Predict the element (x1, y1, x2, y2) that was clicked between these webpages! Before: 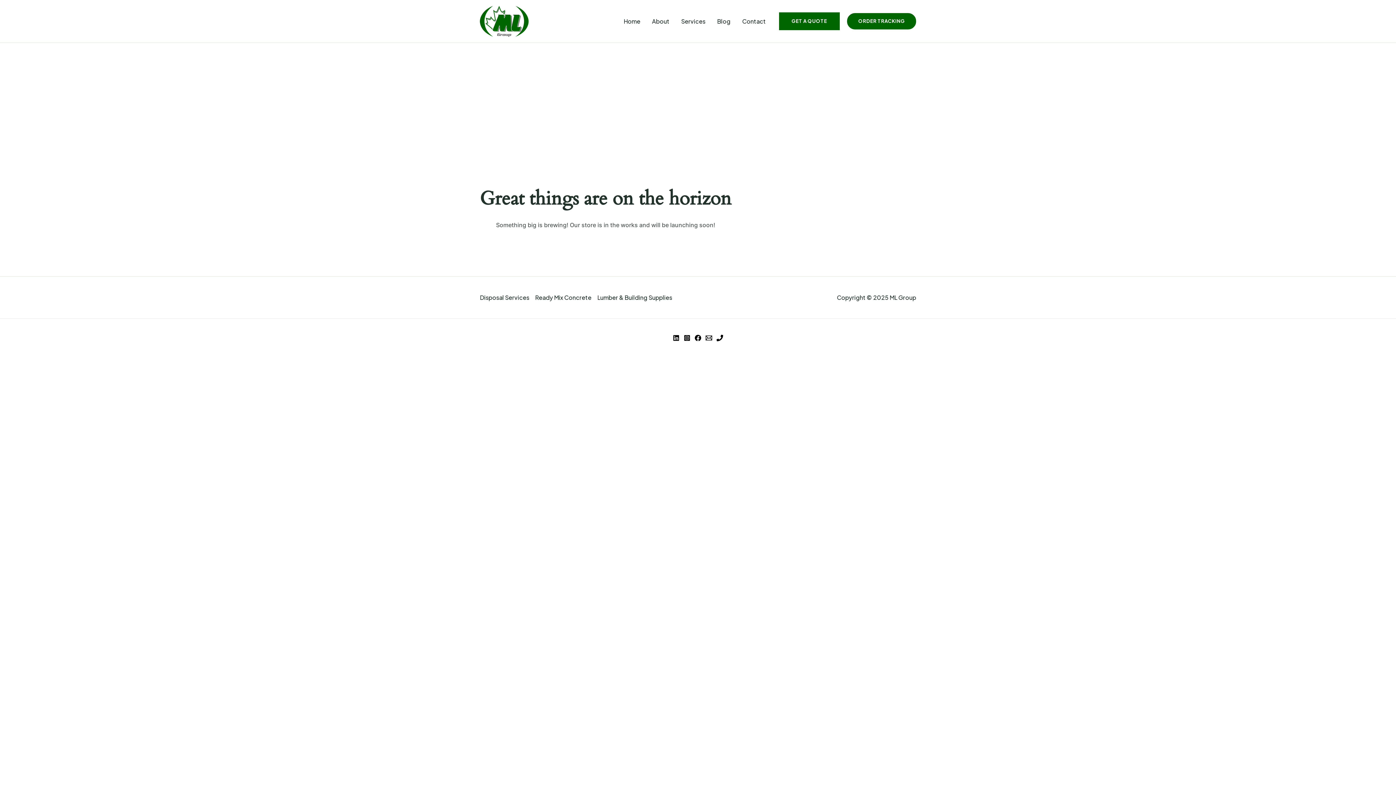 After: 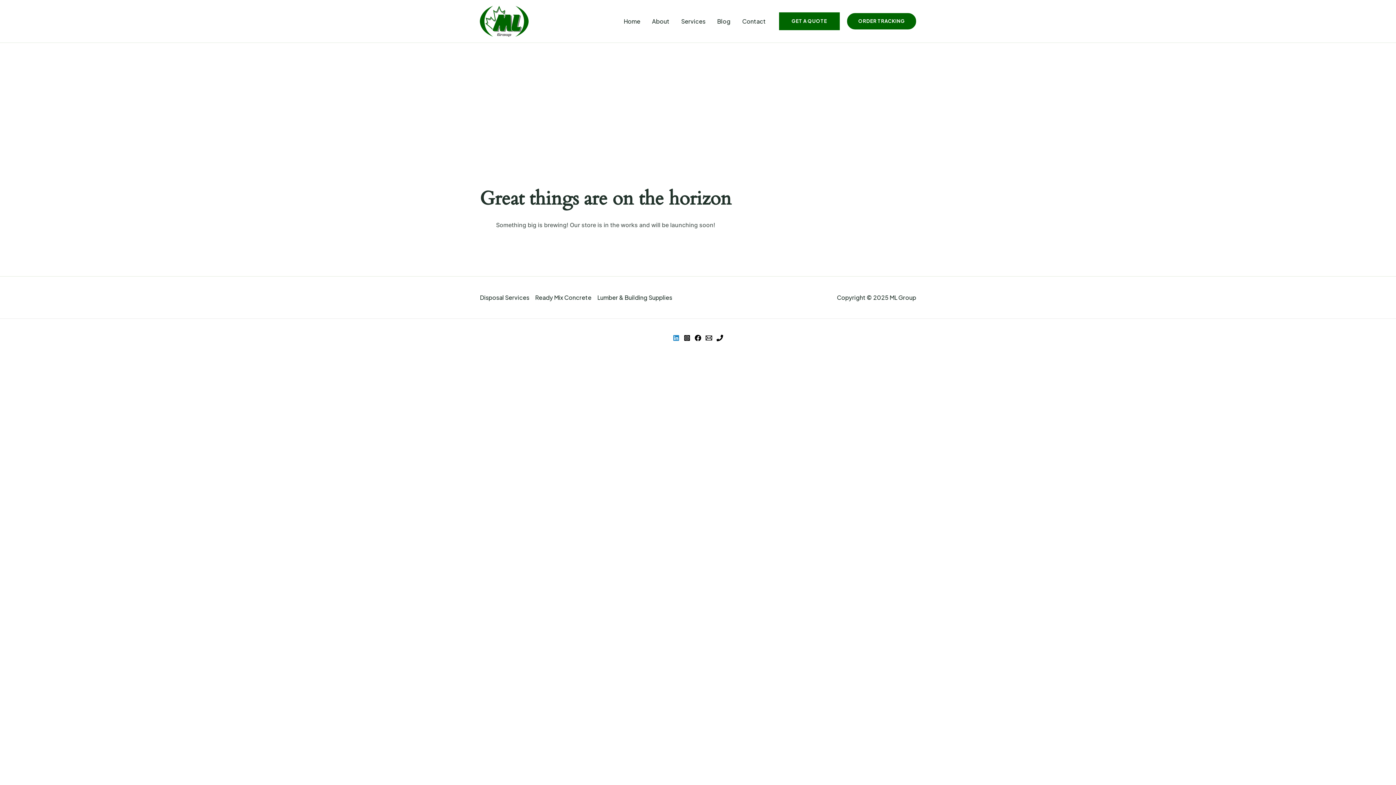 Action: label: Linkedin bbox: (673, 334, 679, 341)